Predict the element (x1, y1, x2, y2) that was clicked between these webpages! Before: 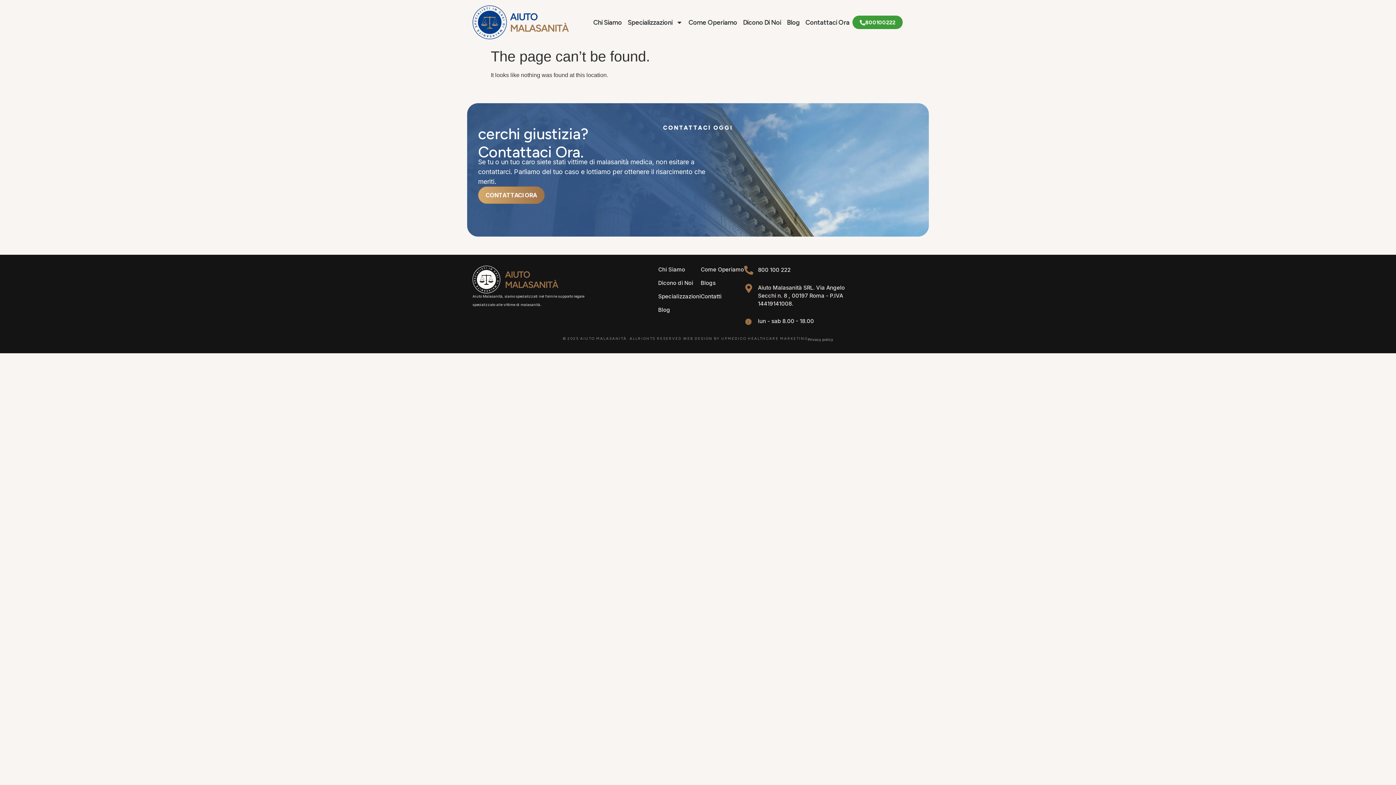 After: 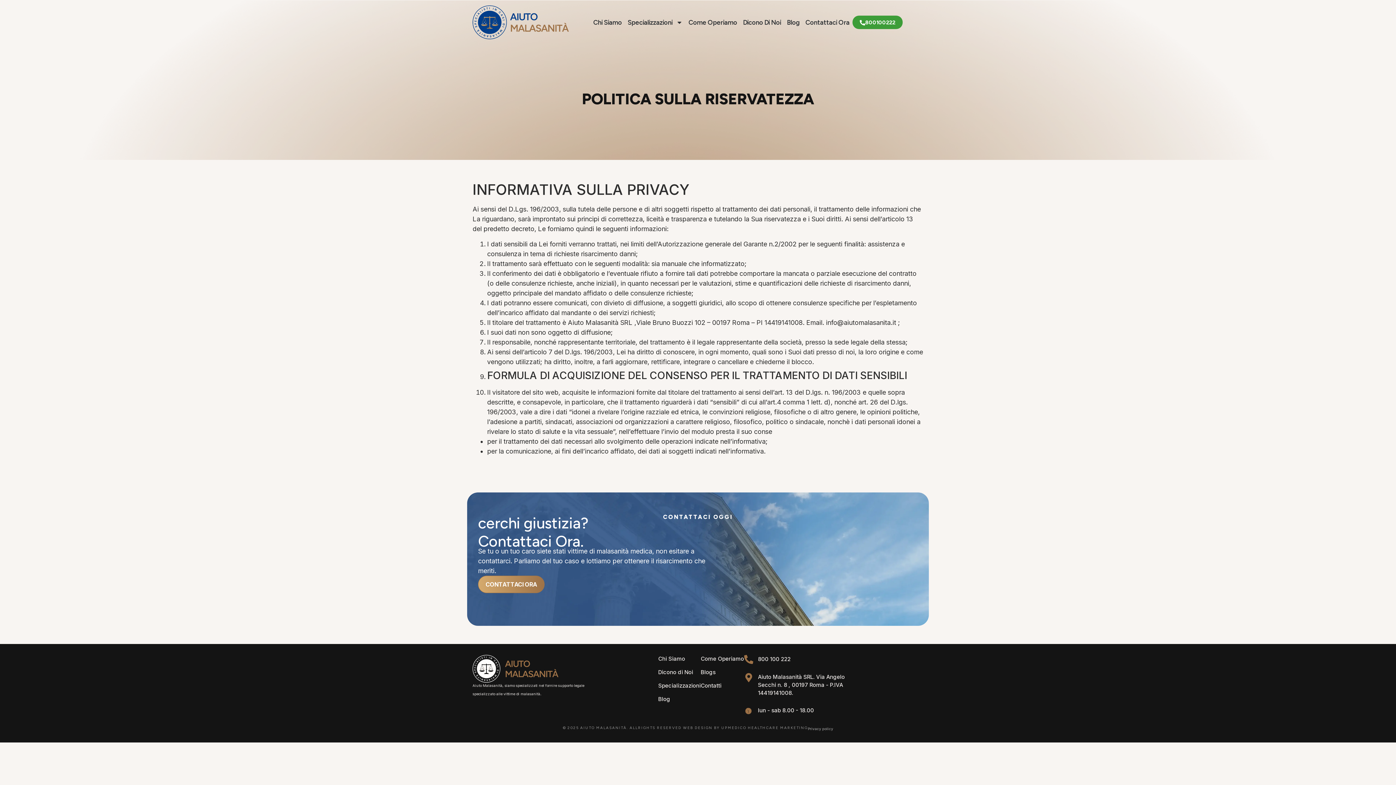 Action: bbox: (808, 336, 833, 342) label: Privacy policy